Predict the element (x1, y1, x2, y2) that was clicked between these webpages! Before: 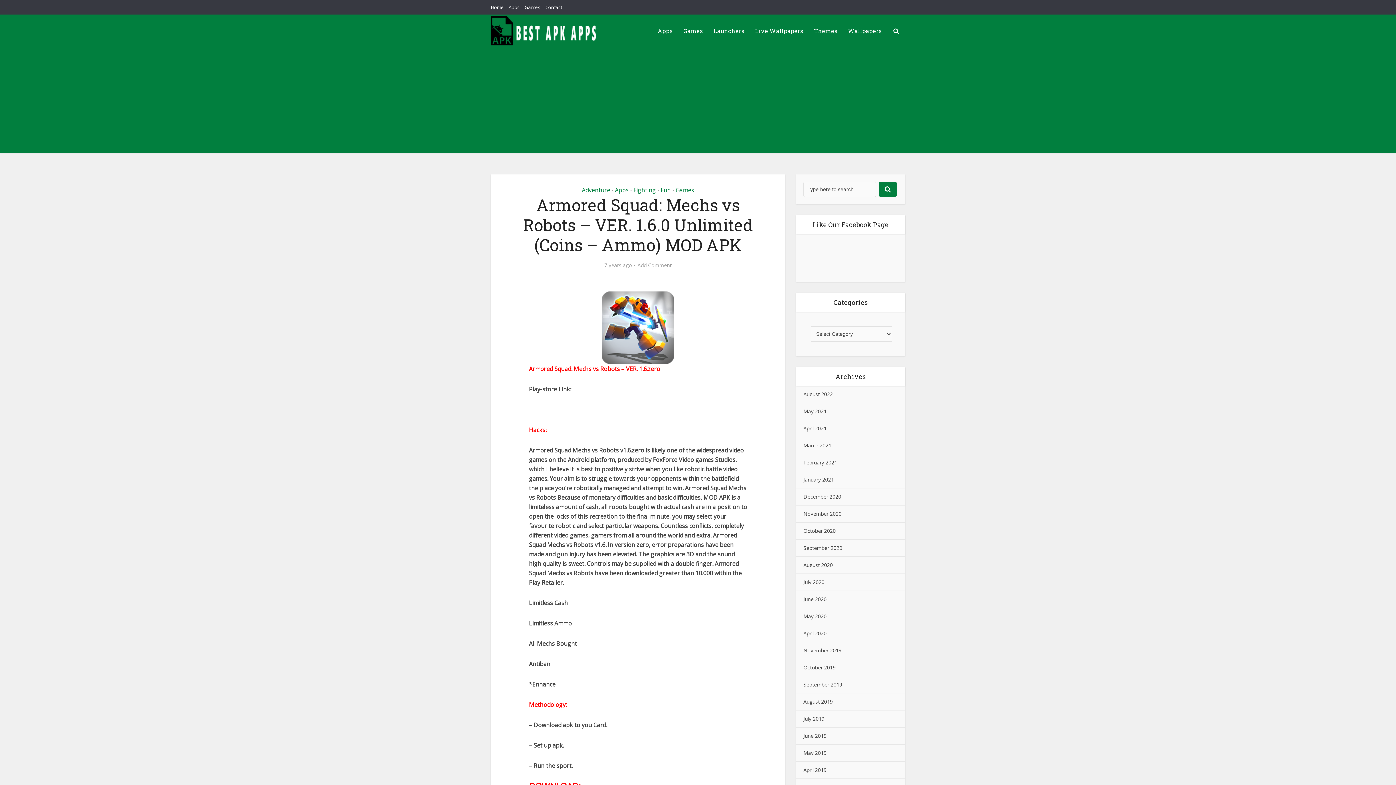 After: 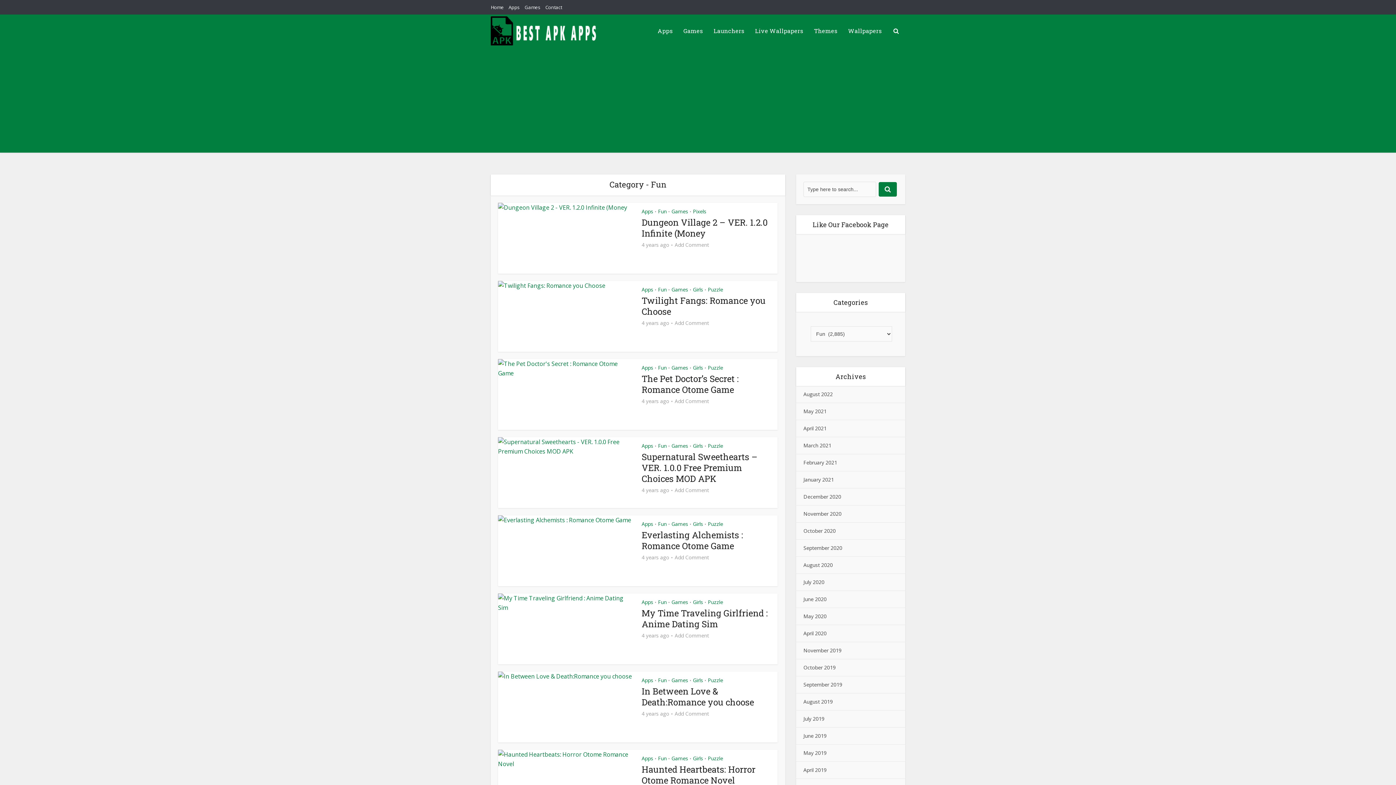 Action: bbox: (660, 186, 671, 194) label: Fun